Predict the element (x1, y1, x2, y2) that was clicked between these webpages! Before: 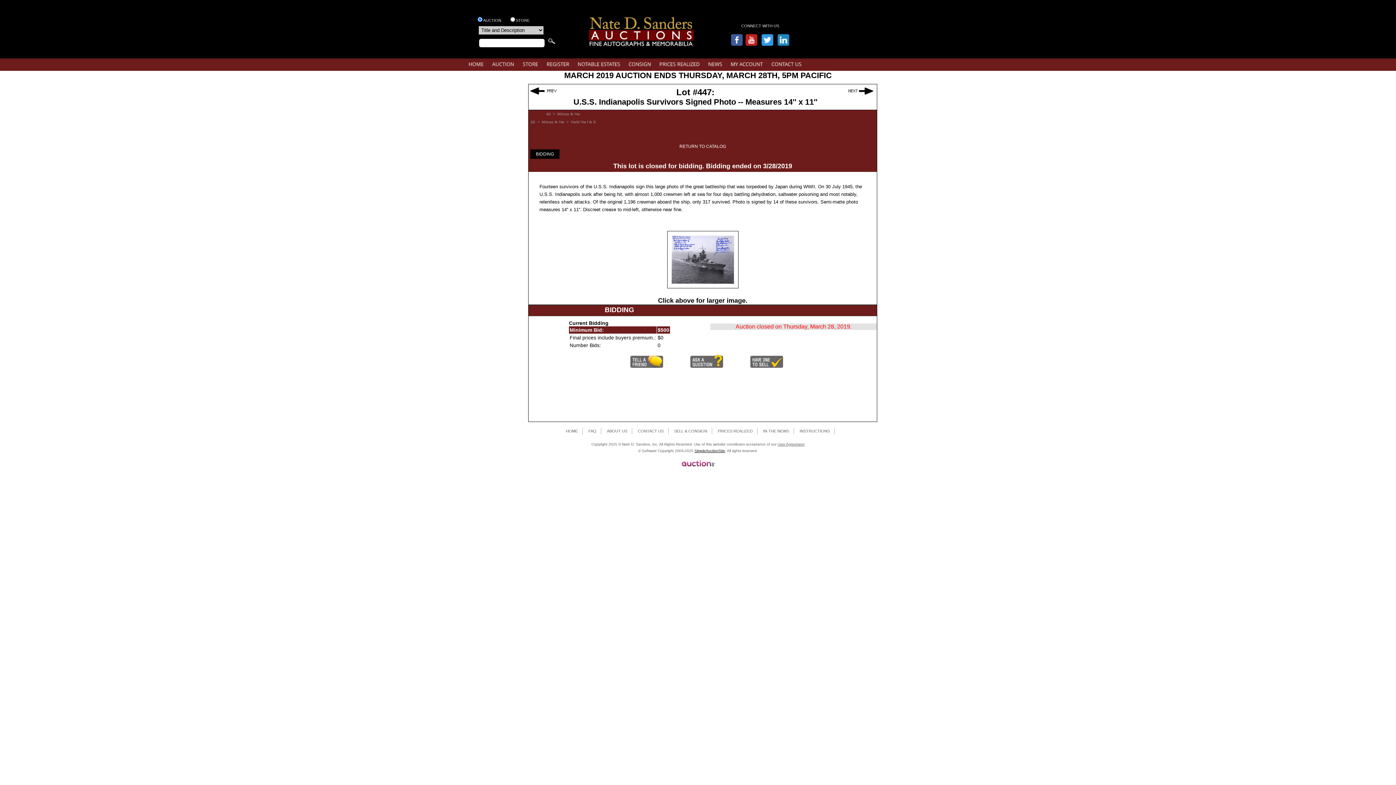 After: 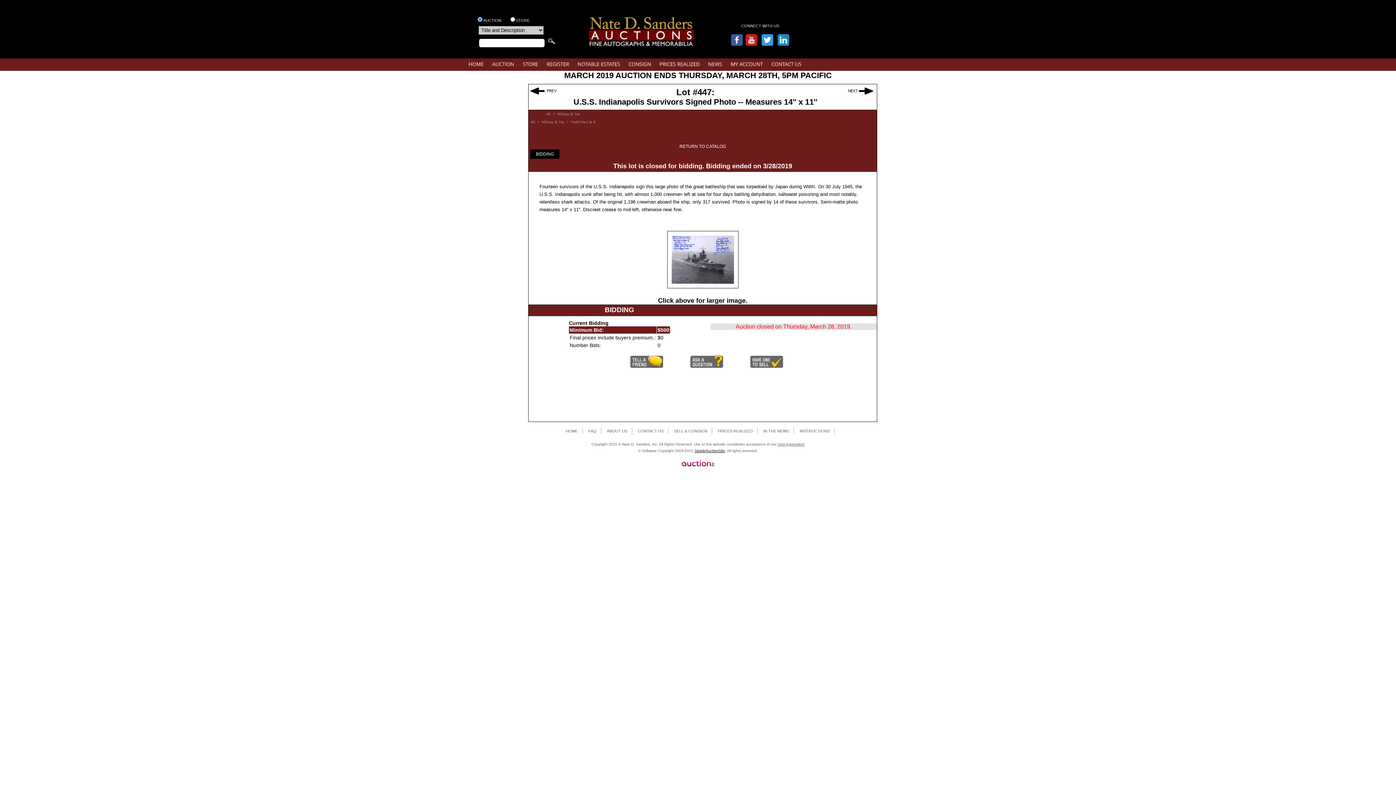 Action: bbox: (562, 136, 564, 140)